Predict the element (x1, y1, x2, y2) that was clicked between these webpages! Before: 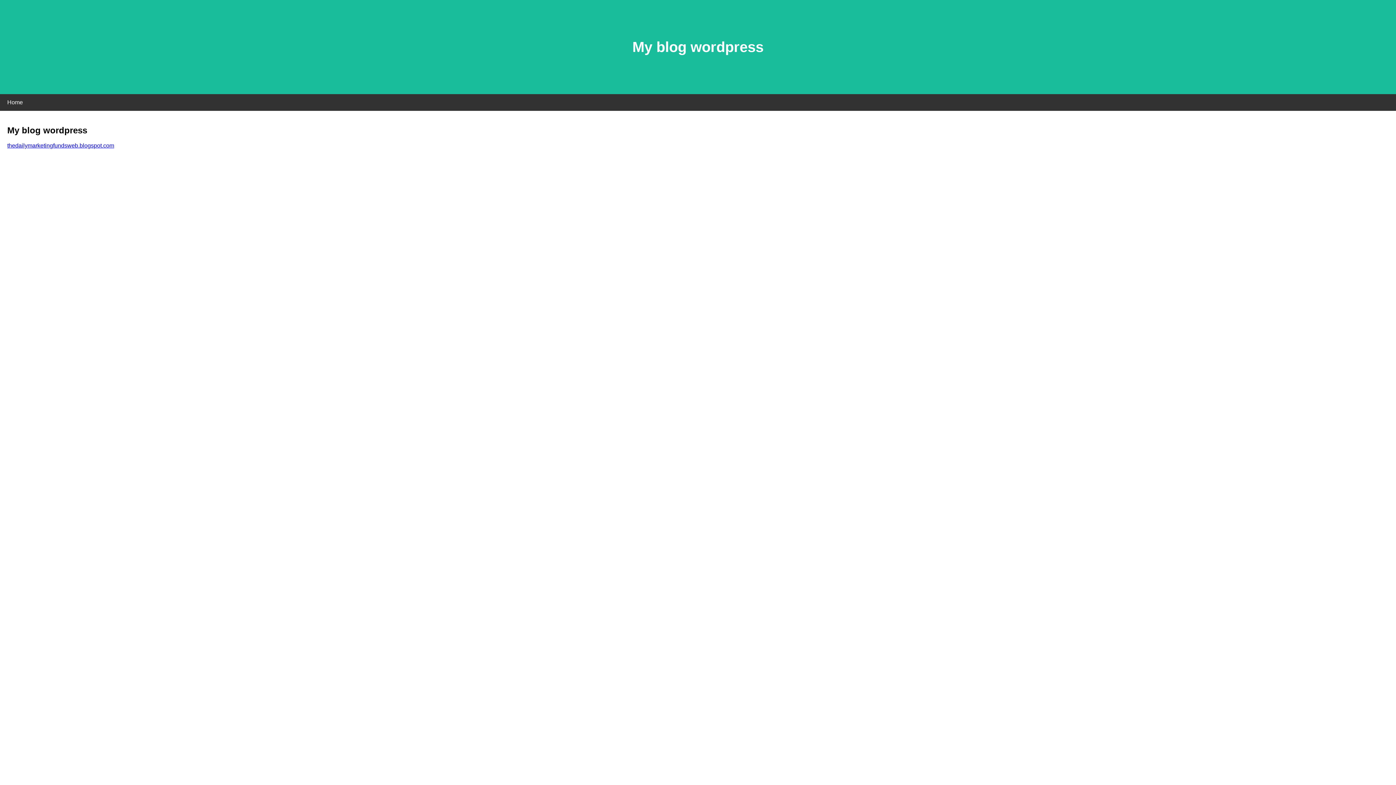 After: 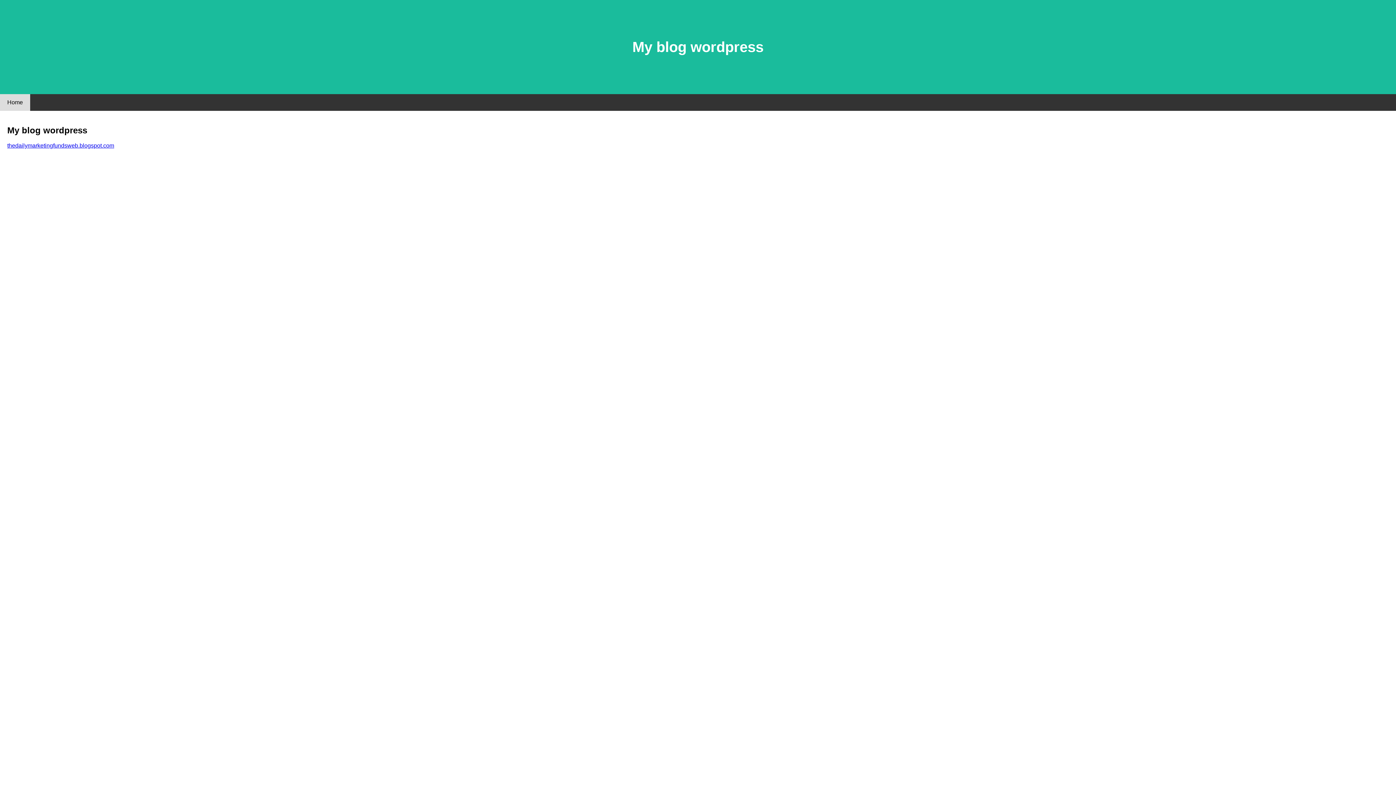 Action: bbox: (0, 94, 30, 110) label: Home